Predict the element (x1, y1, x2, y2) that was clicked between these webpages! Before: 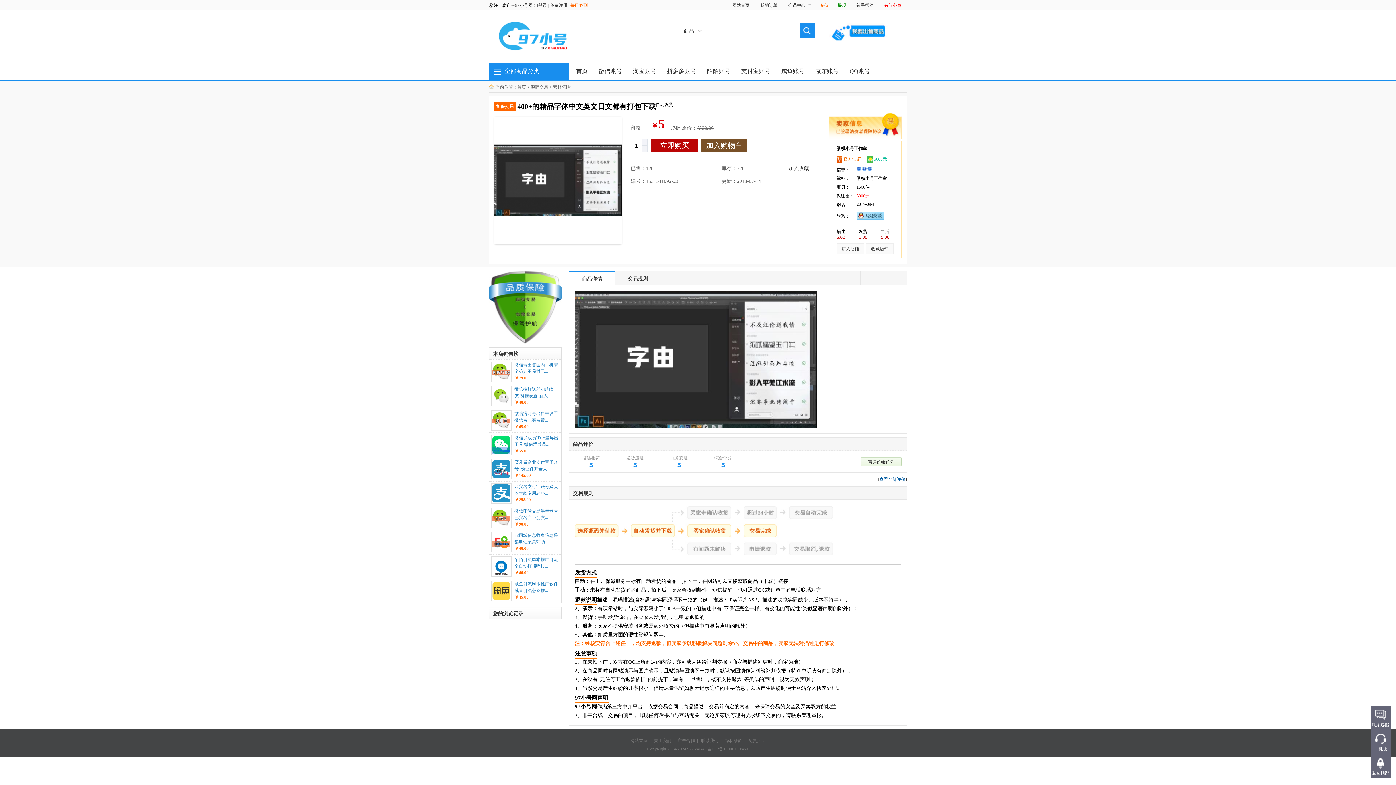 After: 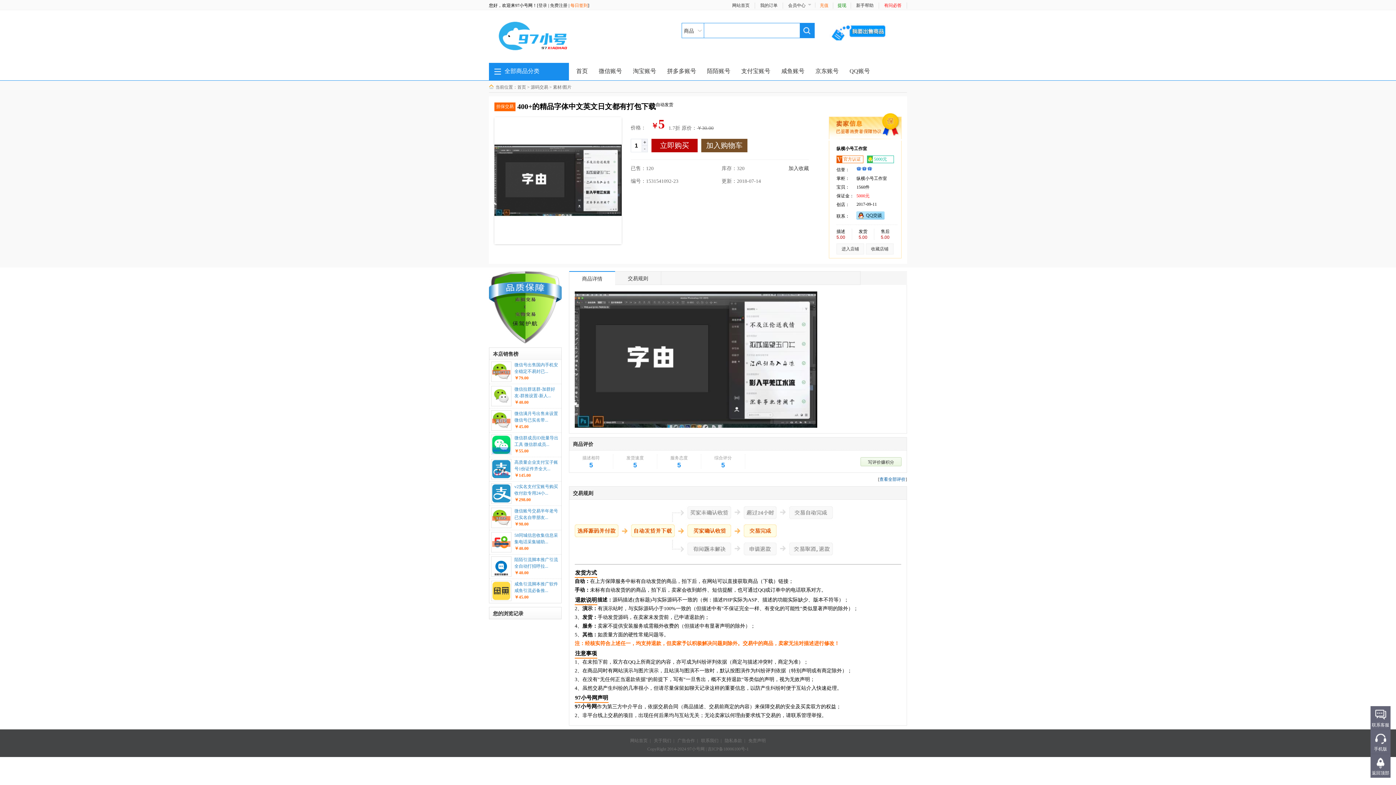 Action: bbox: (489, 340, 561, 345)